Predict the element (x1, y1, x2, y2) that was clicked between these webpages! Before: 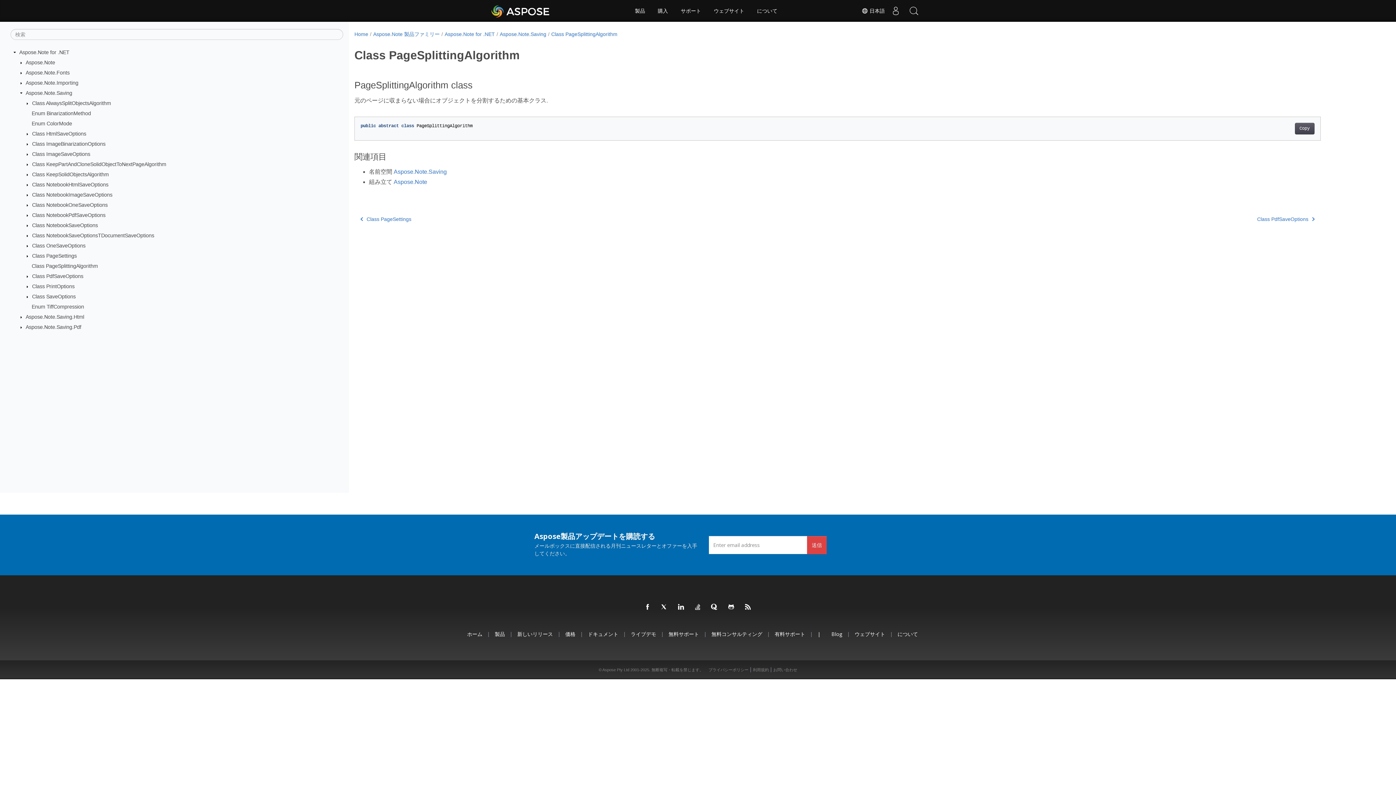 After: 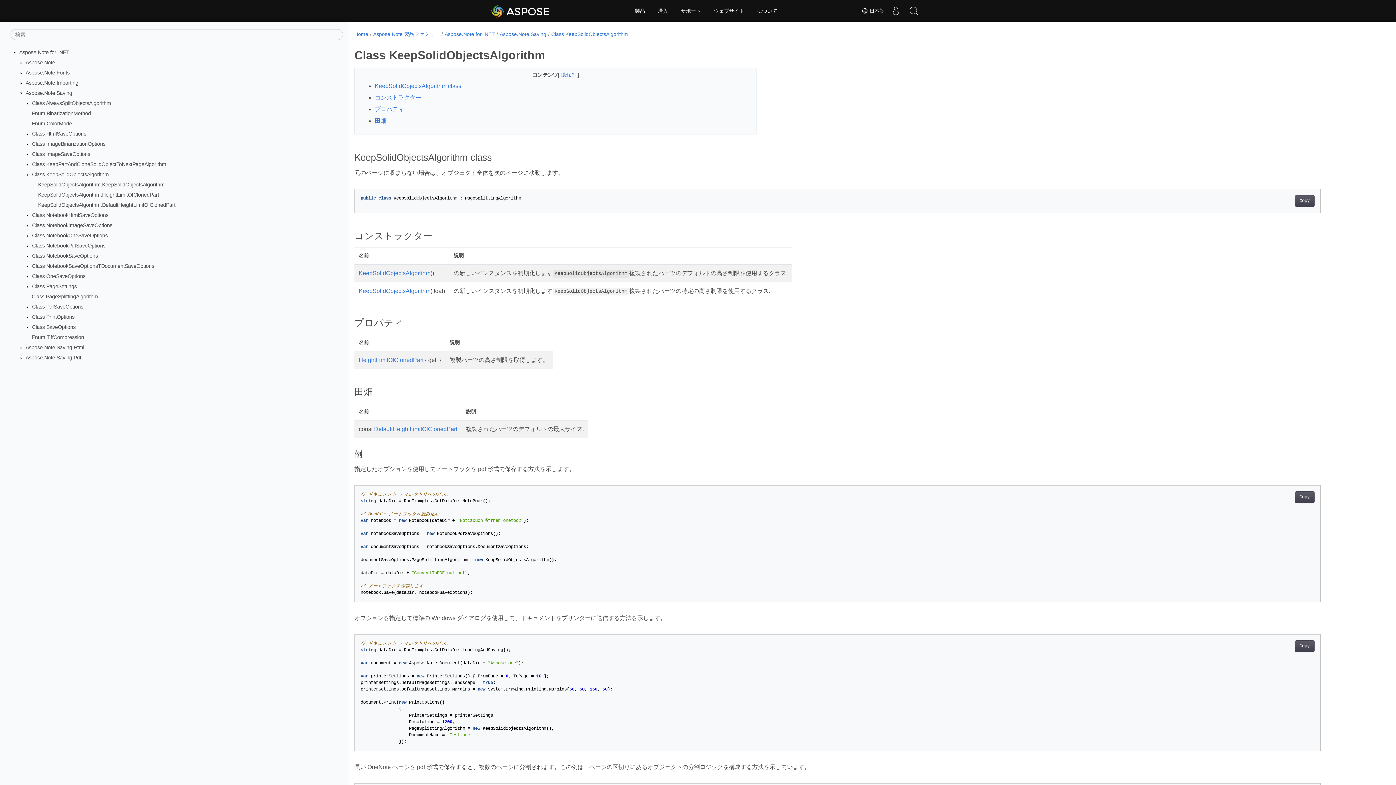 Action: label: Class KeepSolidObjectsAlgorithm bbox: (32, 171, 108, 177)